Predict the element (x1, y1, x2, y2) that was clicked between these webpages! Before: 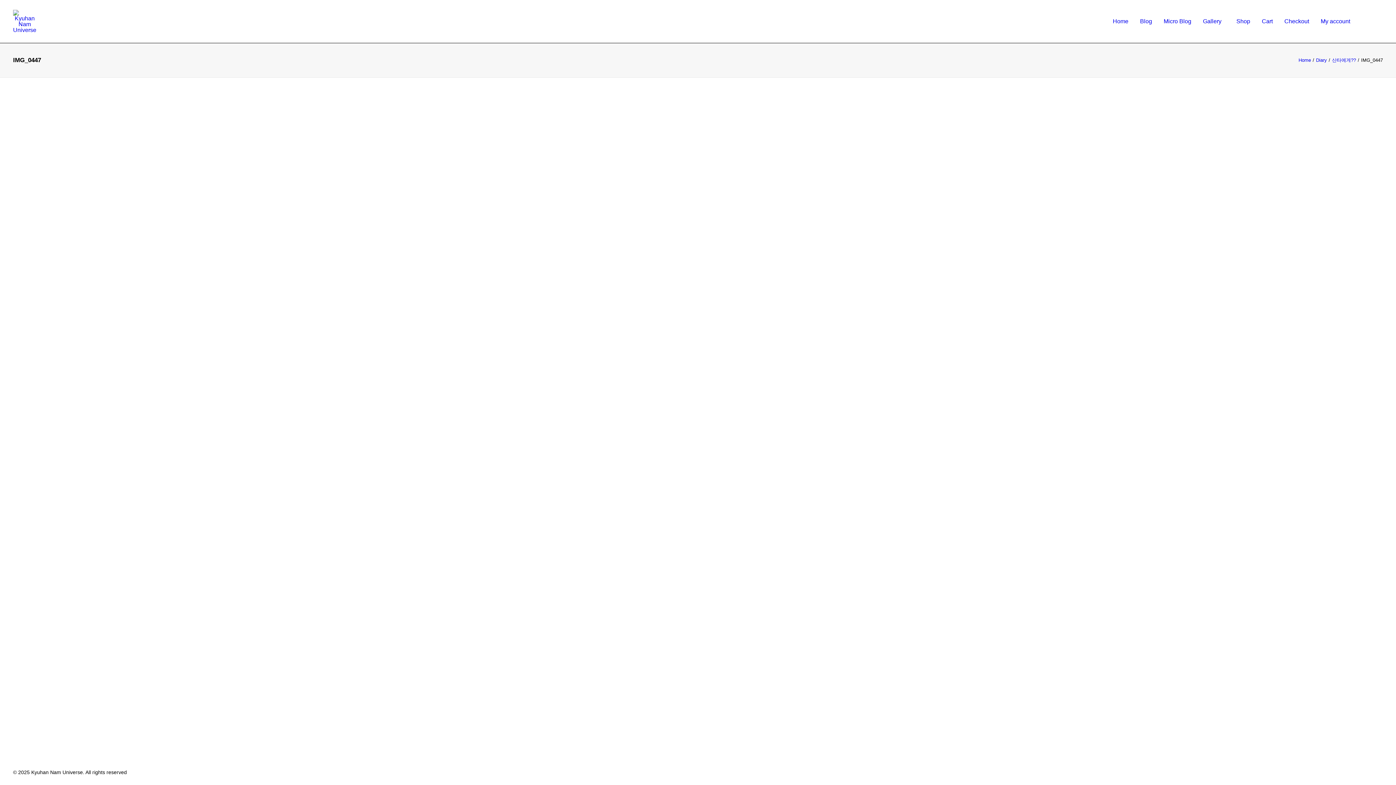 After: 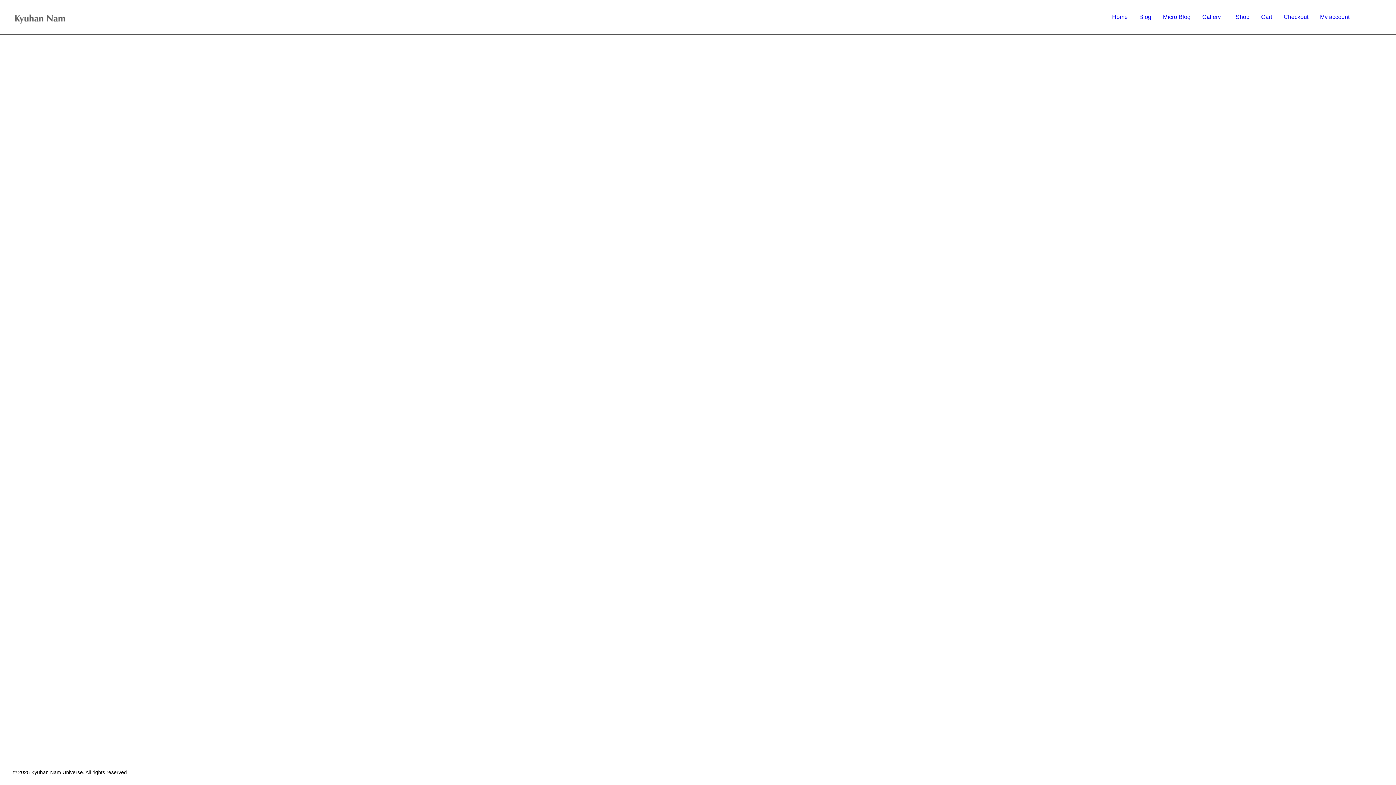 Action: label: Home bbox: (1108, 0, 1133, 42)